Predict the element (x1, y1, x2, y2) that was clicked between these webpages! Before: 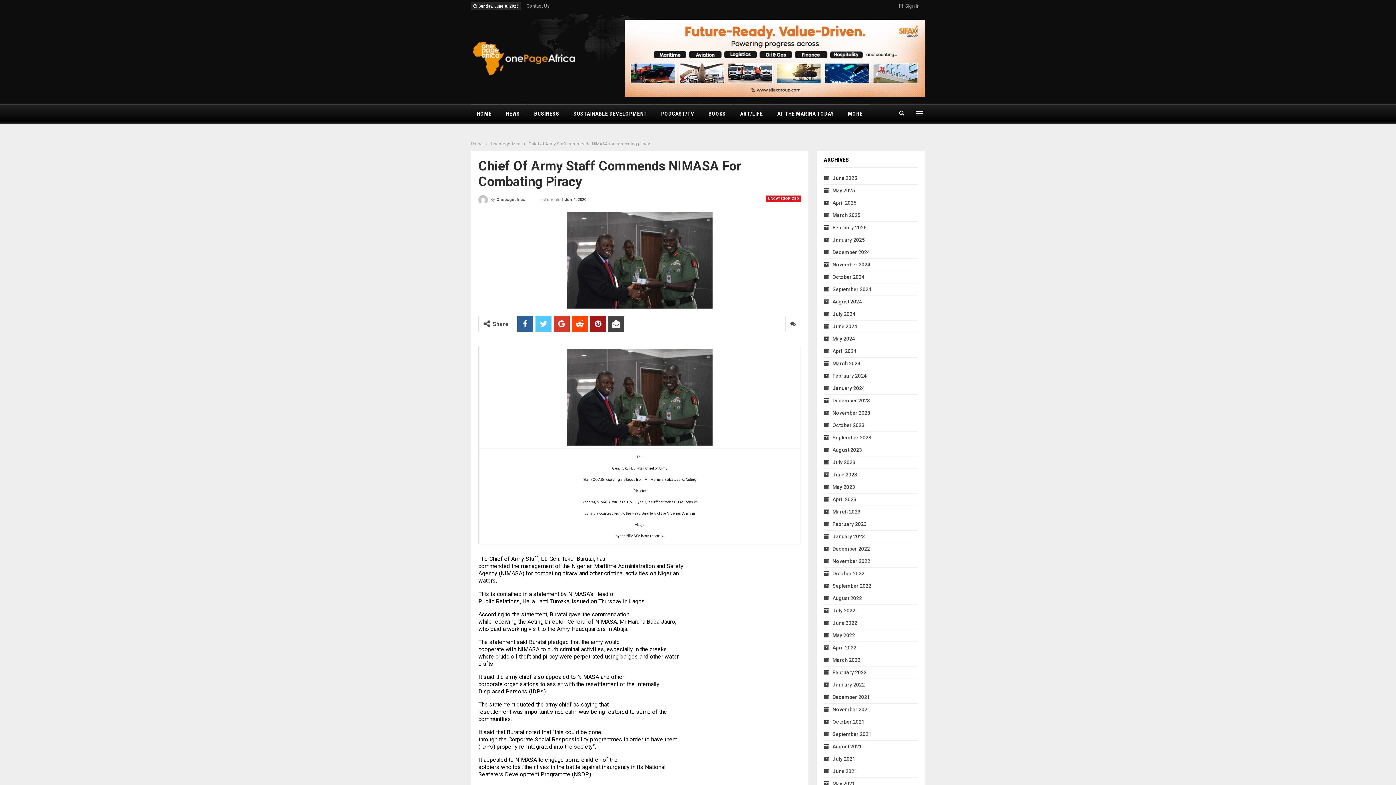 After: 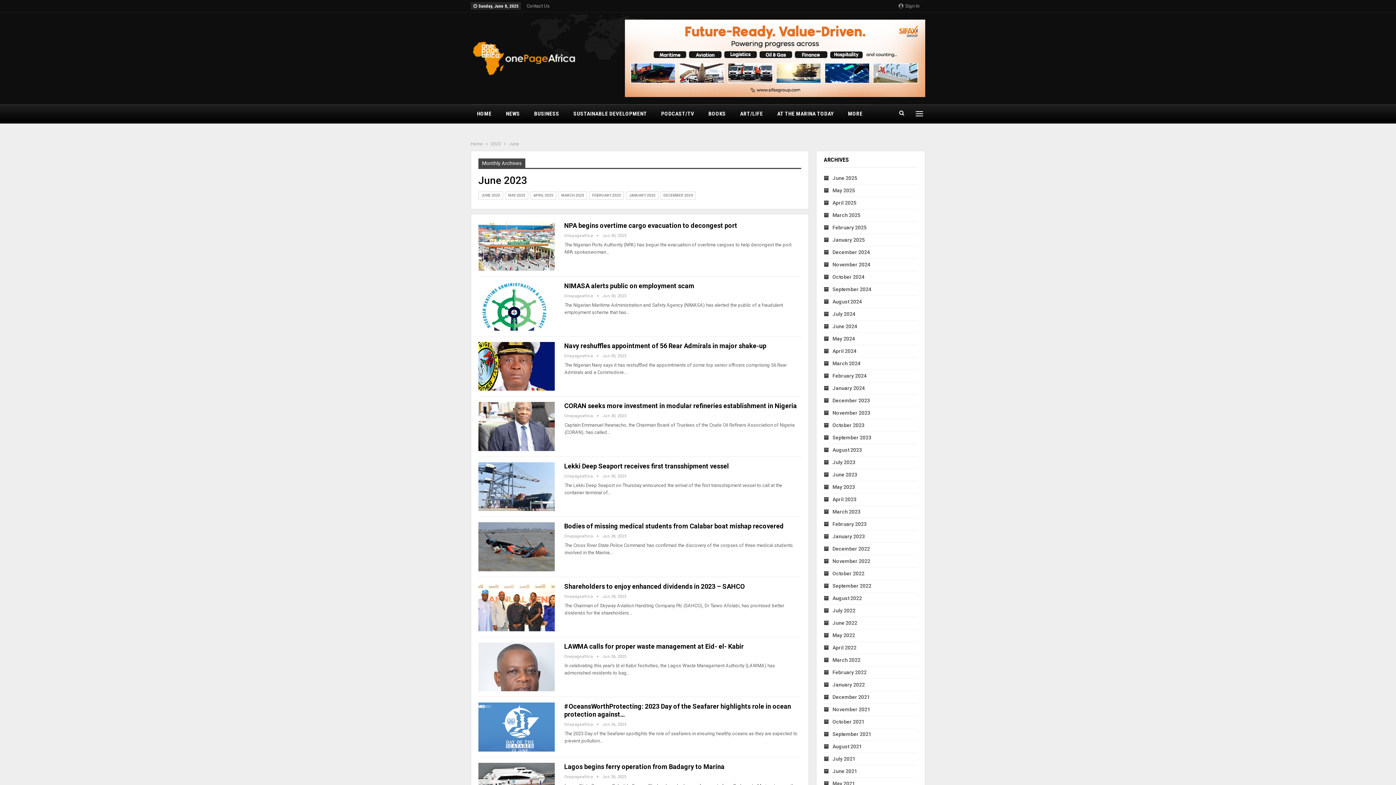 Action: bbox: (823, 472, 857, 477) label: June 2023